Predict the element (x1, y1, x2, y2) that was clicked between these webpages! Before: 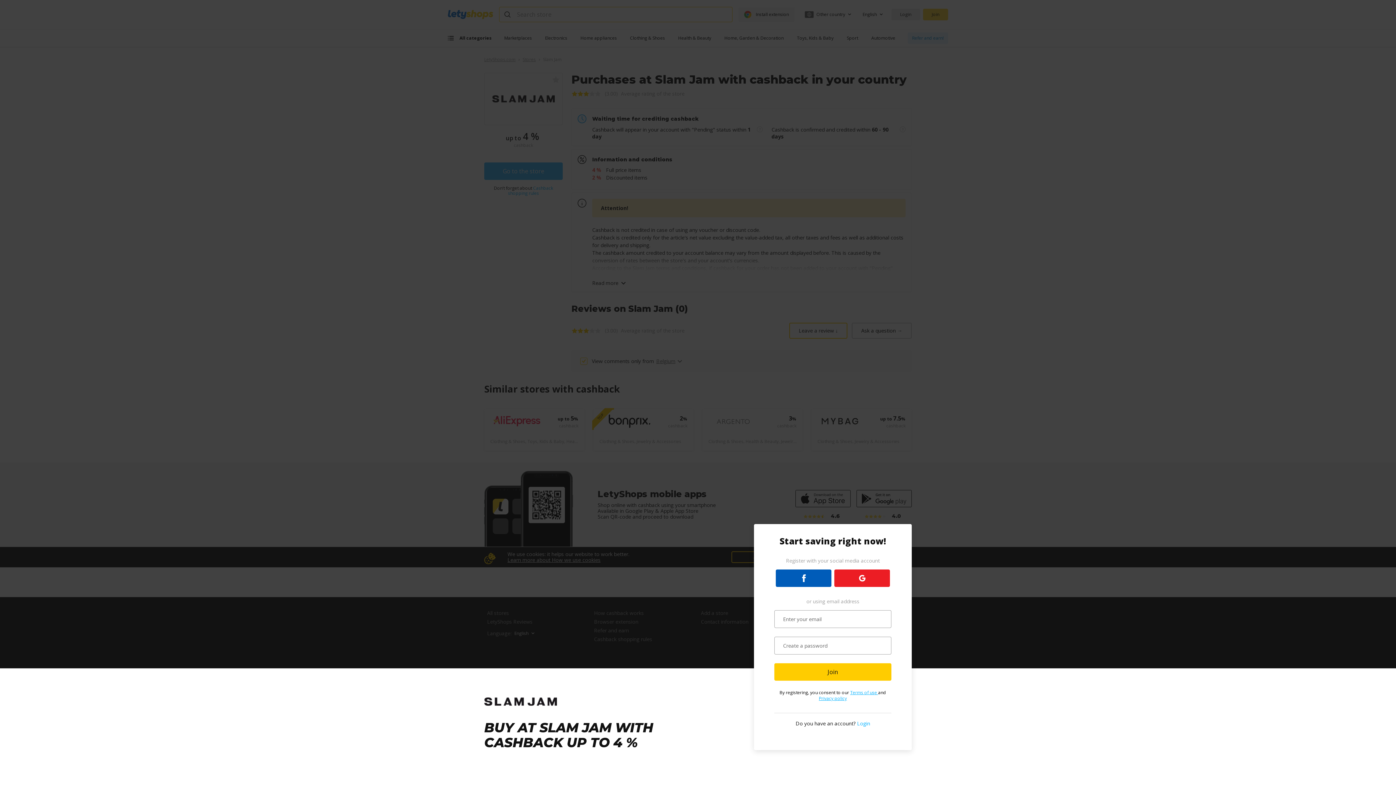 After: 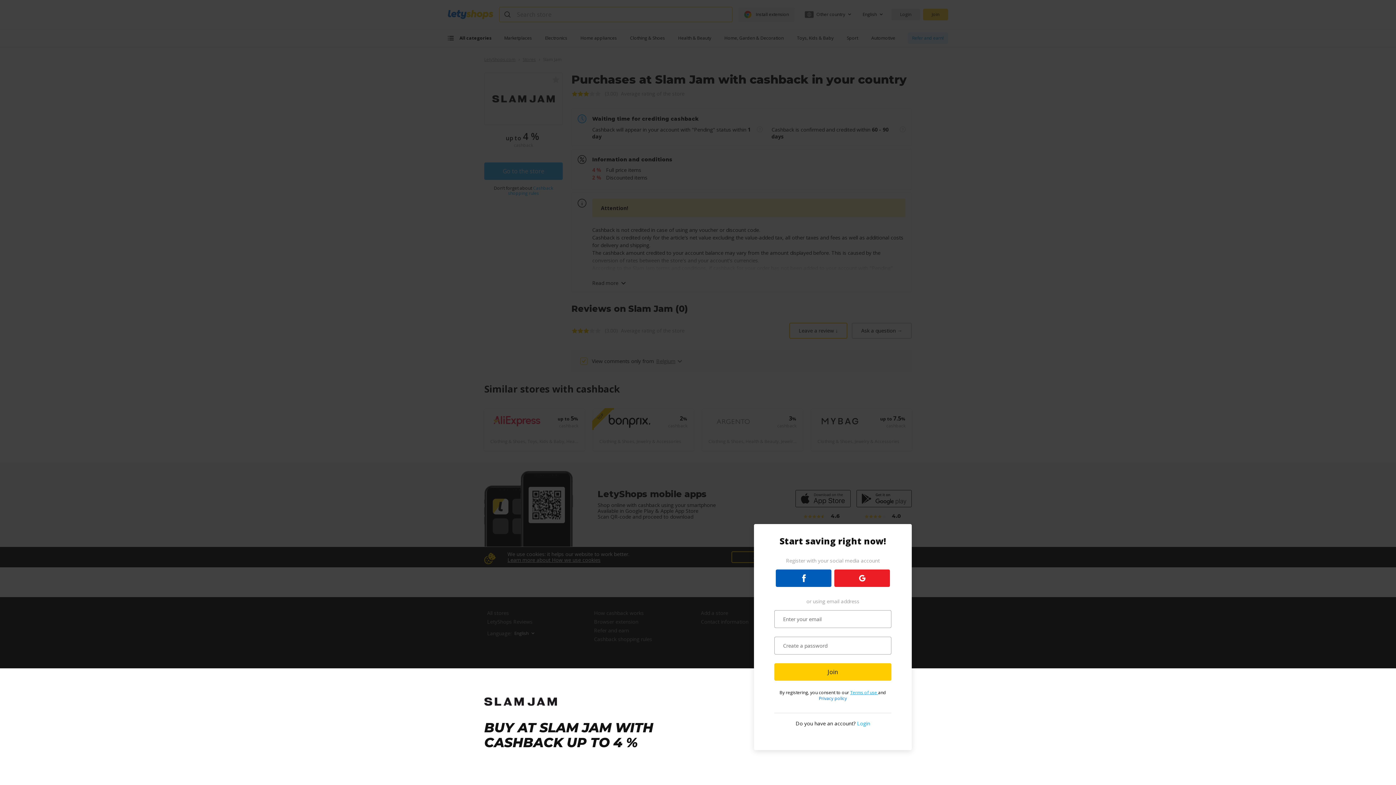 Action: bbox: (819, 695, 847, 701) label: Privacy policy